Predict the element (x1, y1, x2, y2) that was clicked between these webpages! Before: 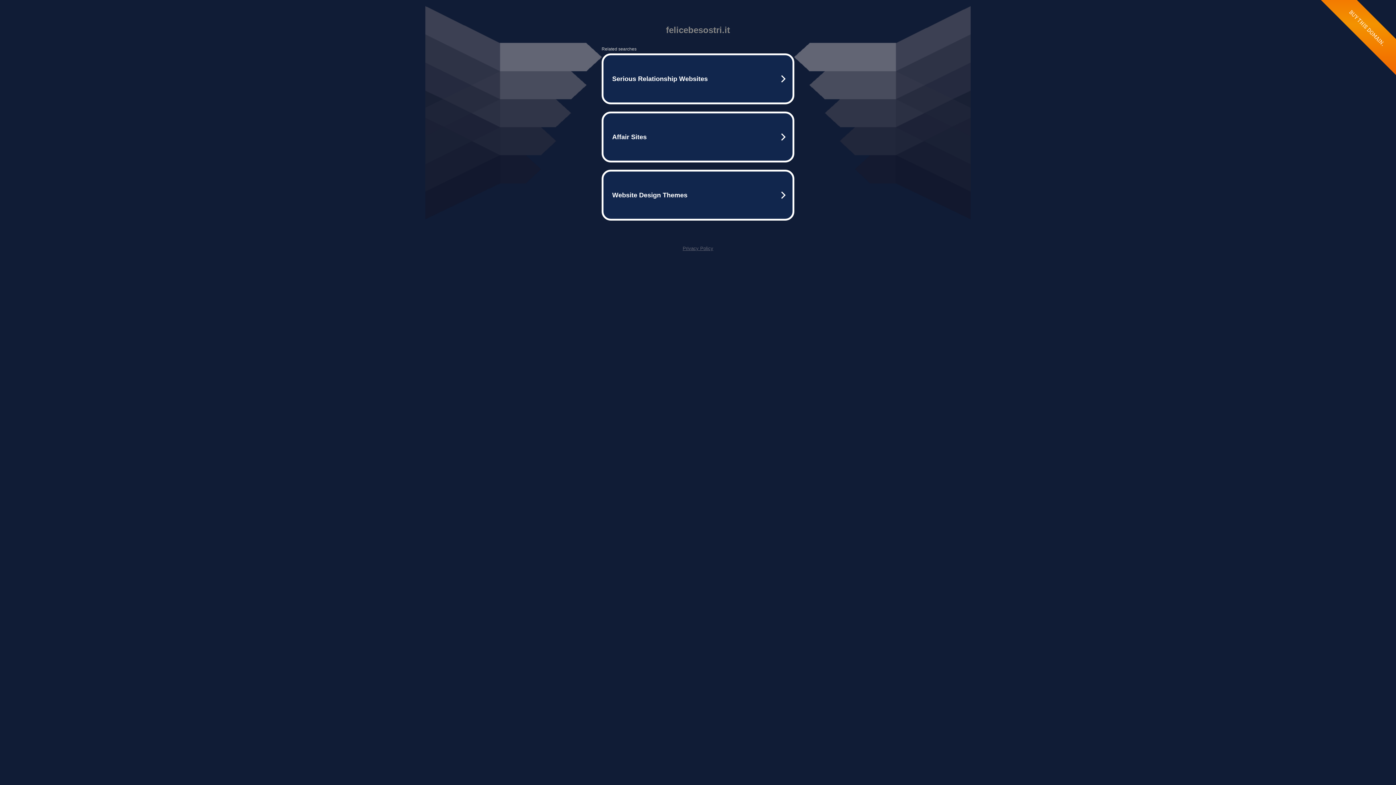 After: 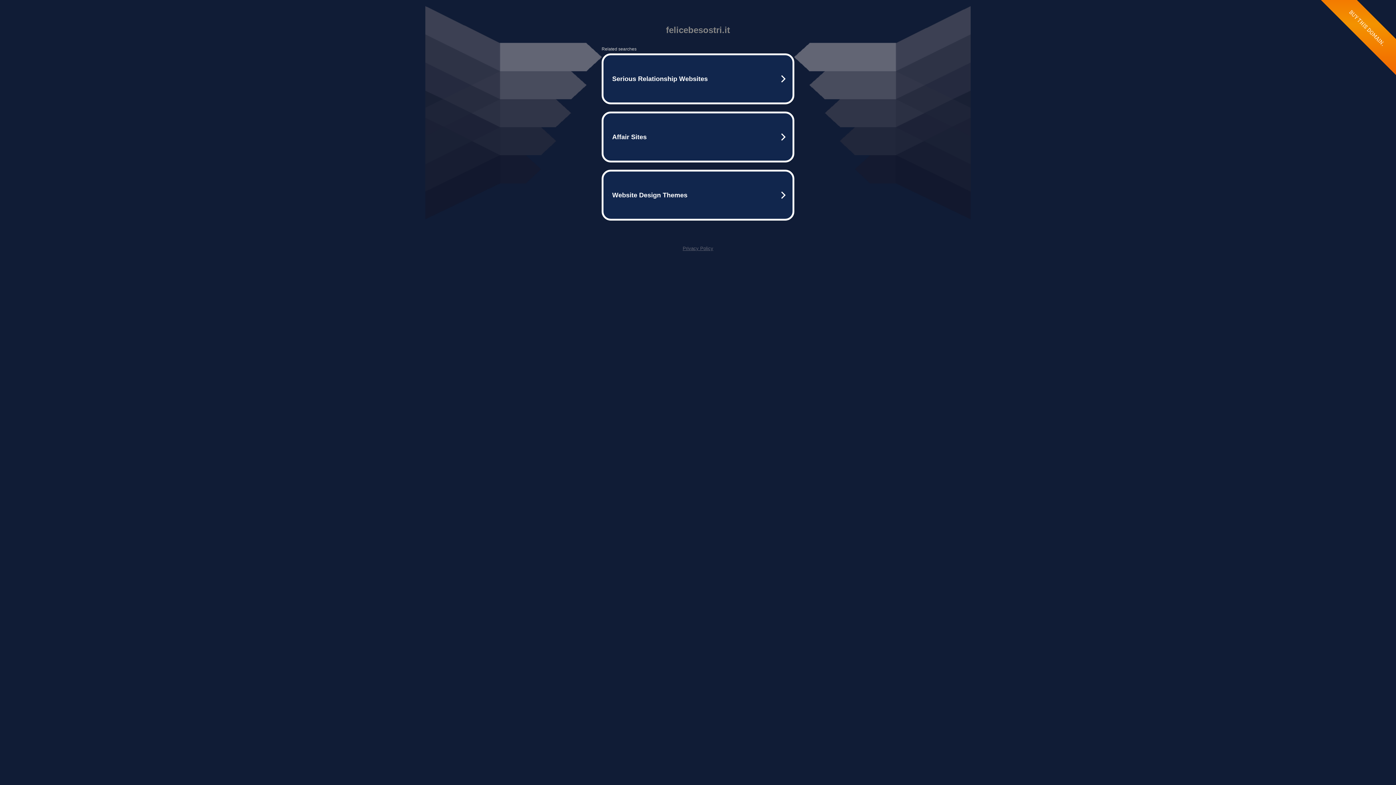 Action: bbox: (682, 245, 713, 251) label: Privacy Policy